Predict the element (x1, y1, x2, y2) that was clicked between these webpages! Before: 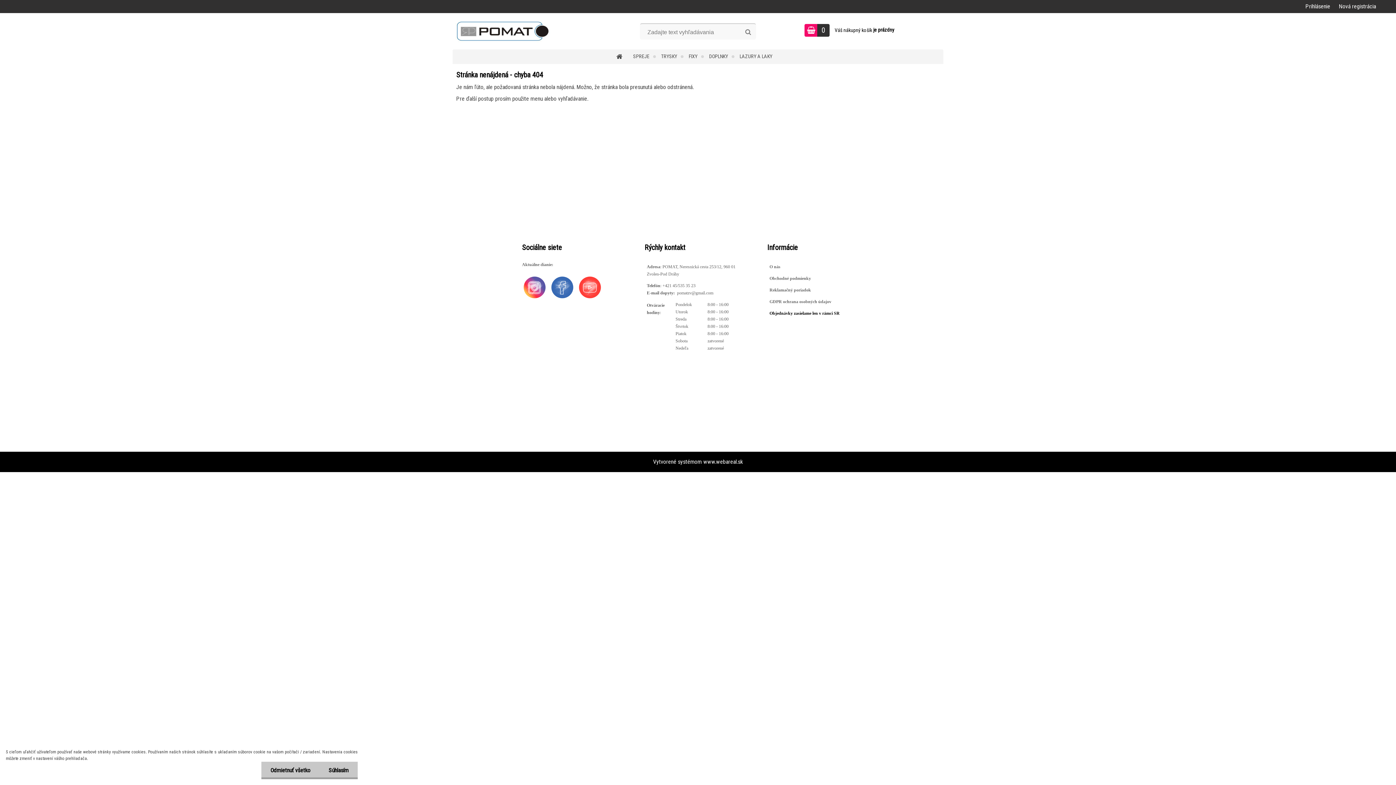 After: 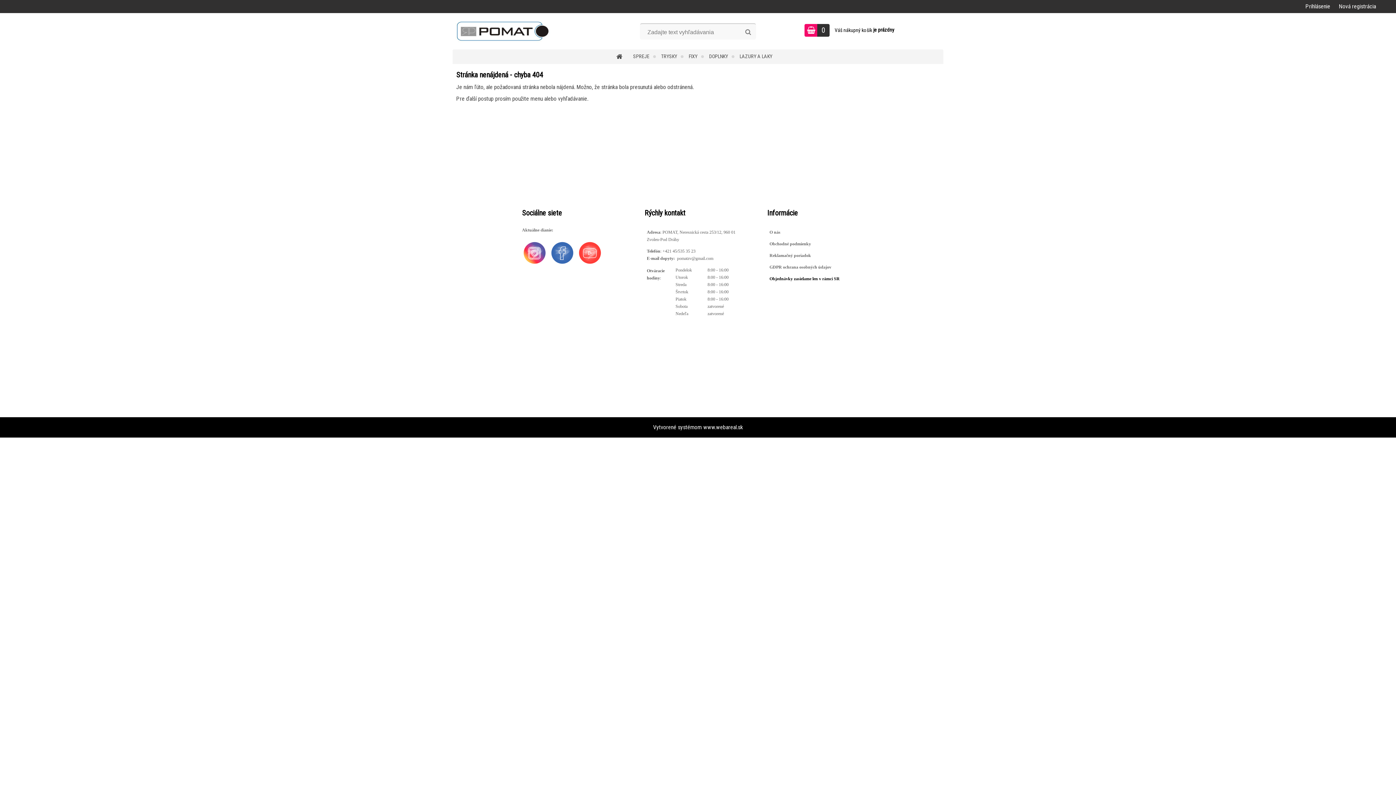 Action: label: Odmietnuť všetko bbox: (261, 762, 319, 779)